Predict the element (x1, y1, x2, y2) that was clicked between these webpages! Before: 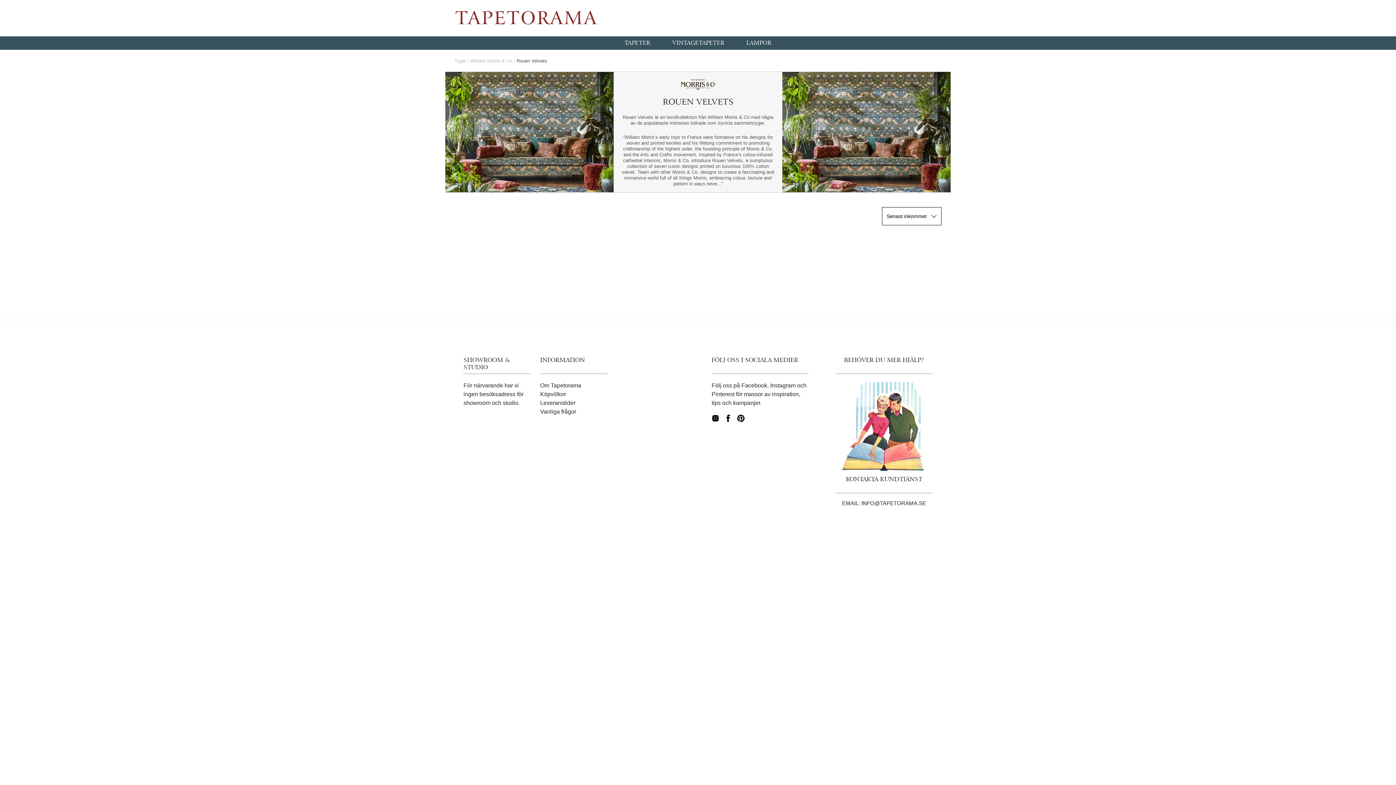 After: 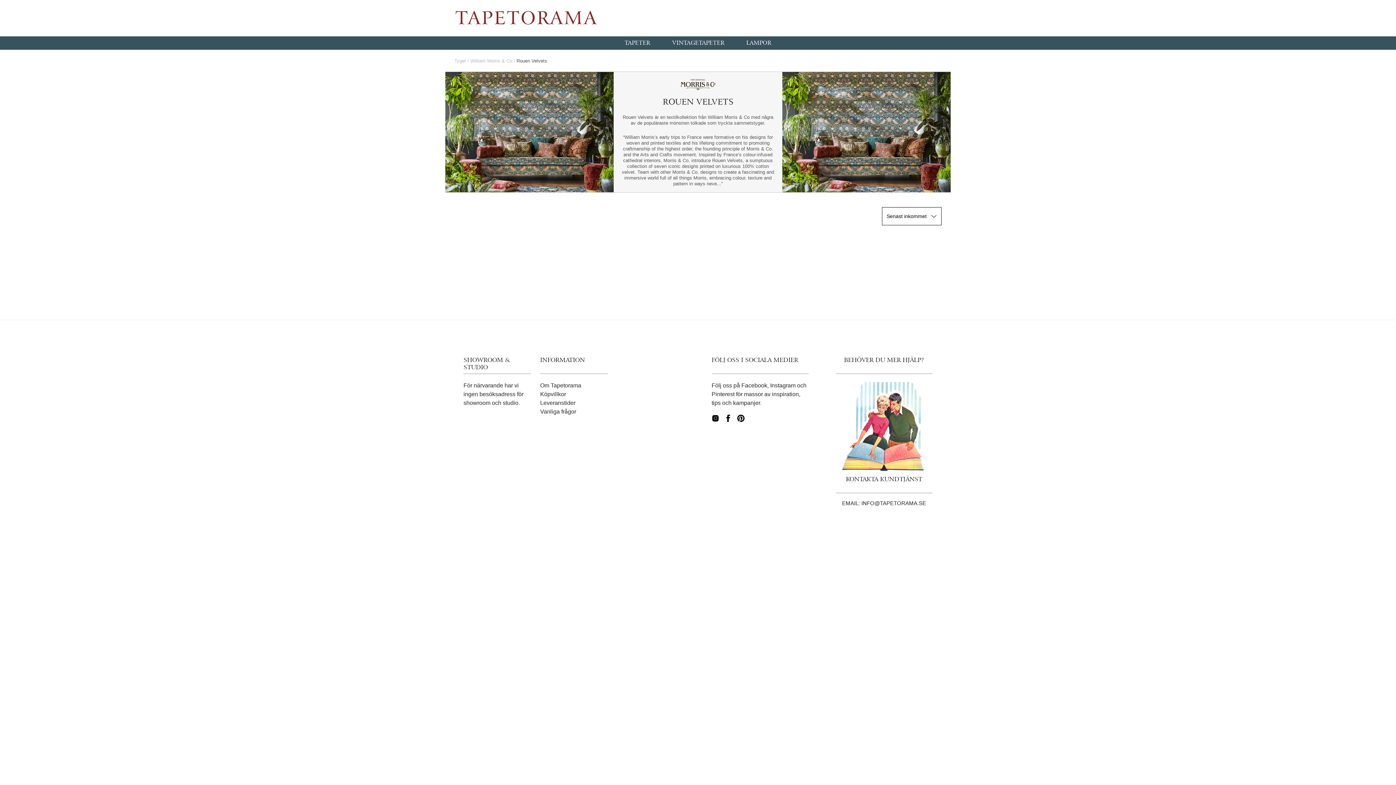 Action: bbox: (861, 500, 926, 506) label: INFO@TAPETORAMA.SE